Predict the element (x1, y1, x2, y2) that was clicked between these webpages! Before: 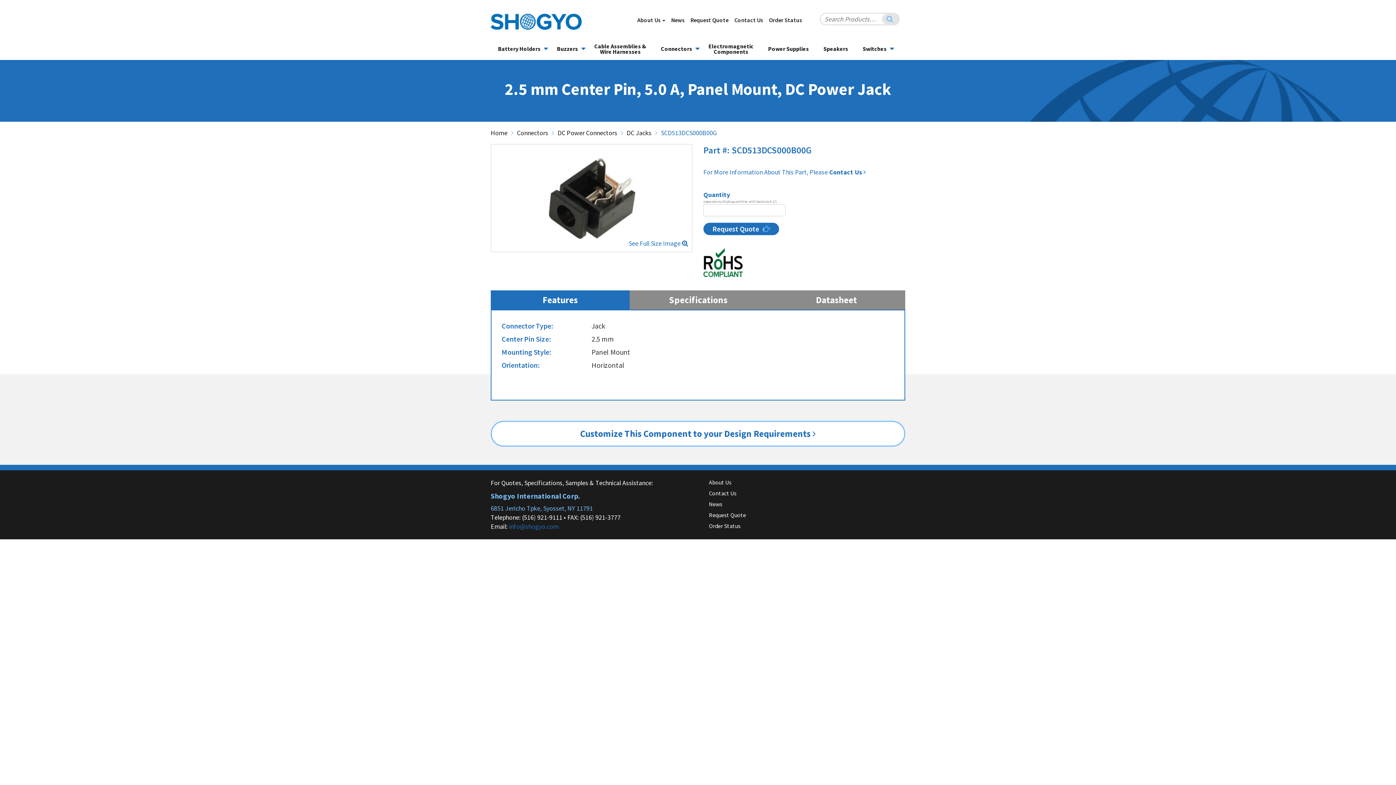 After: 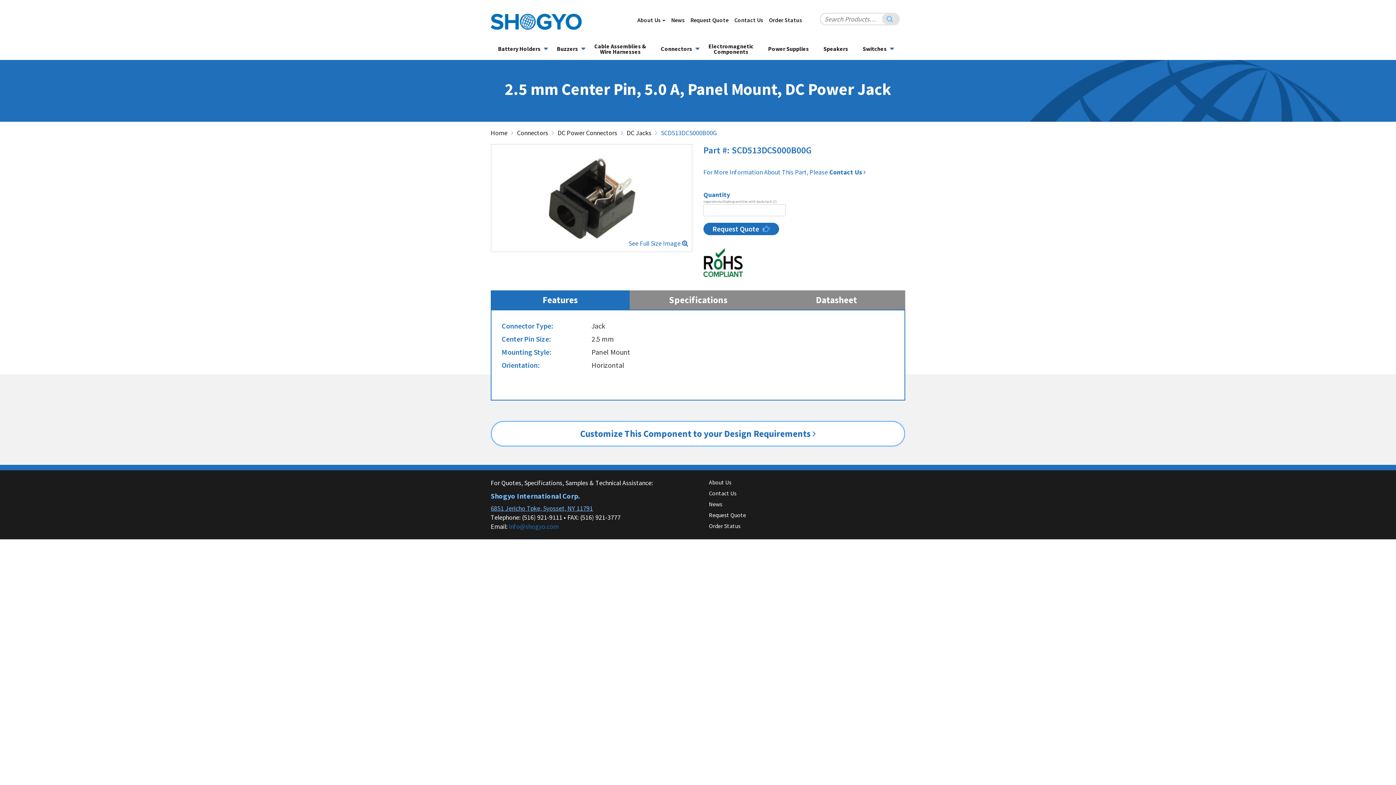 Action: label: 6851 Jericho Tpke, Syosset, NY 11791 bbox: (490, 504, 593, 512)